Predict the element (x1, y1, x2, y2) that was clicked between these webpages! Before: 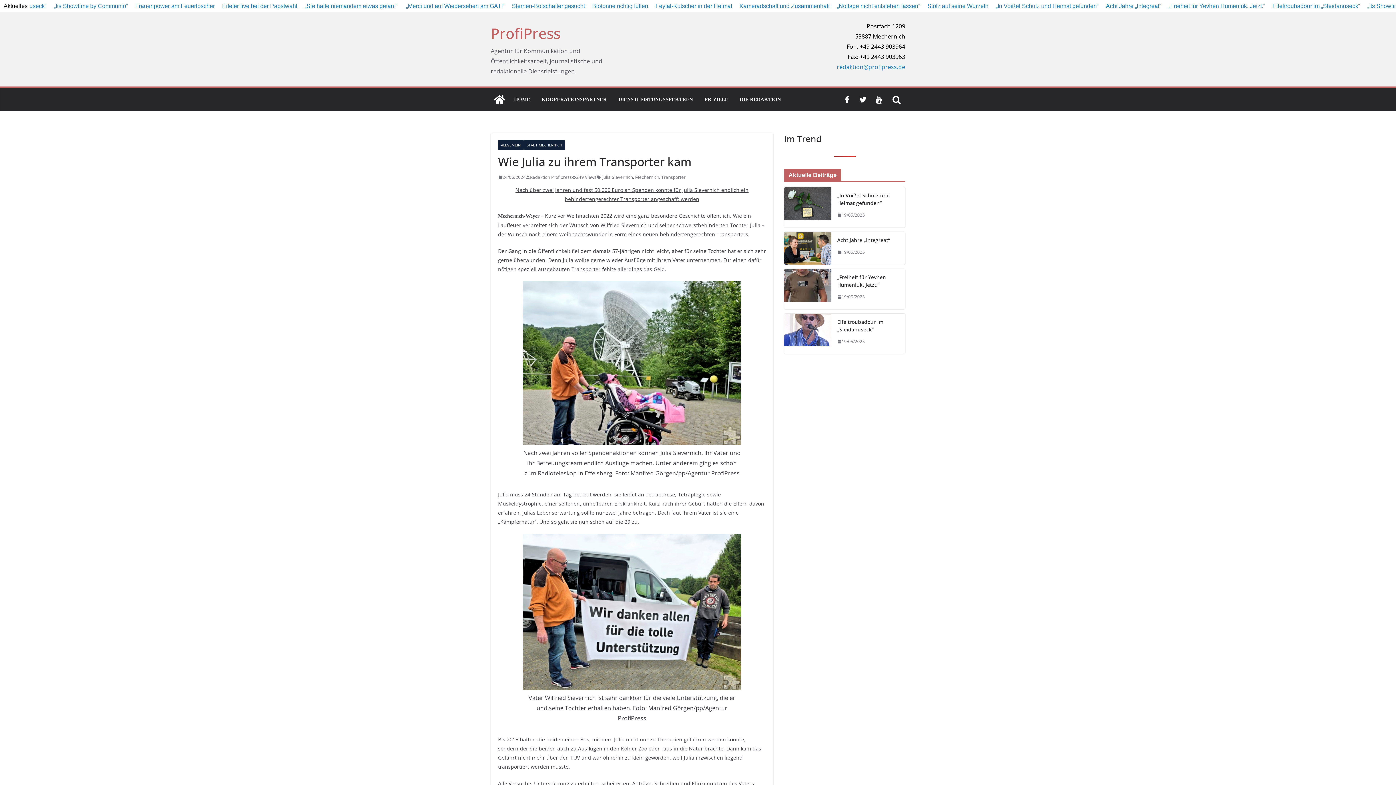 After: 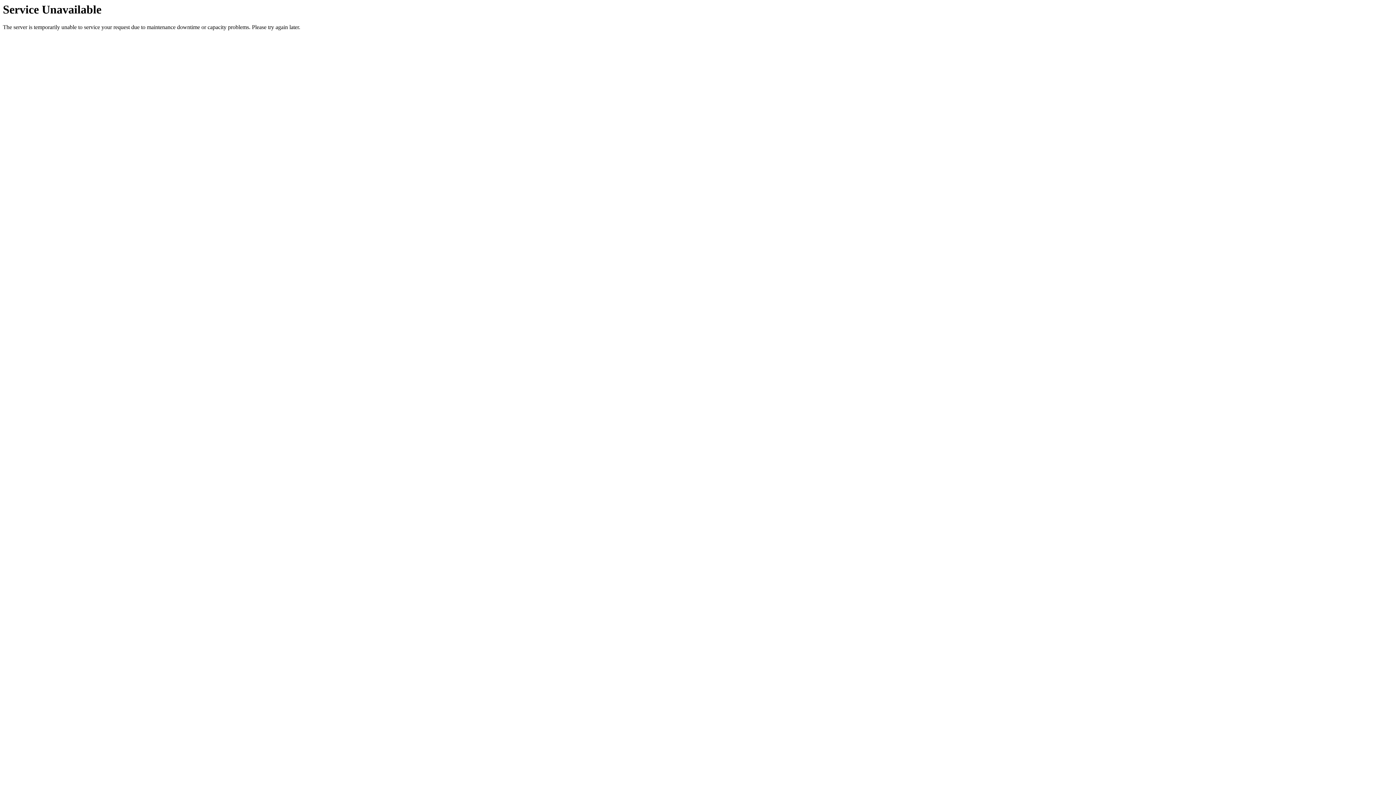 Action: bbox: (490, 23, 560, 43) label: ProfiPress